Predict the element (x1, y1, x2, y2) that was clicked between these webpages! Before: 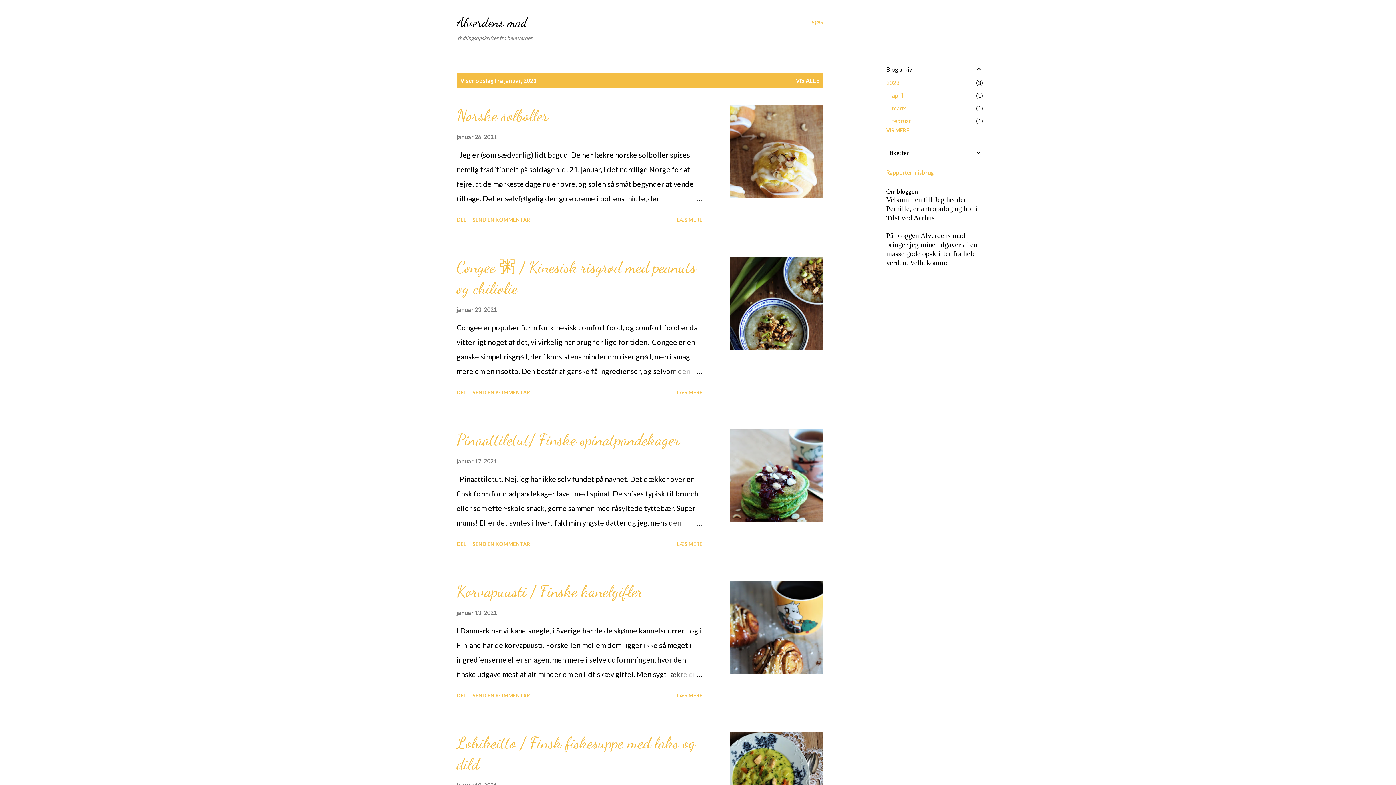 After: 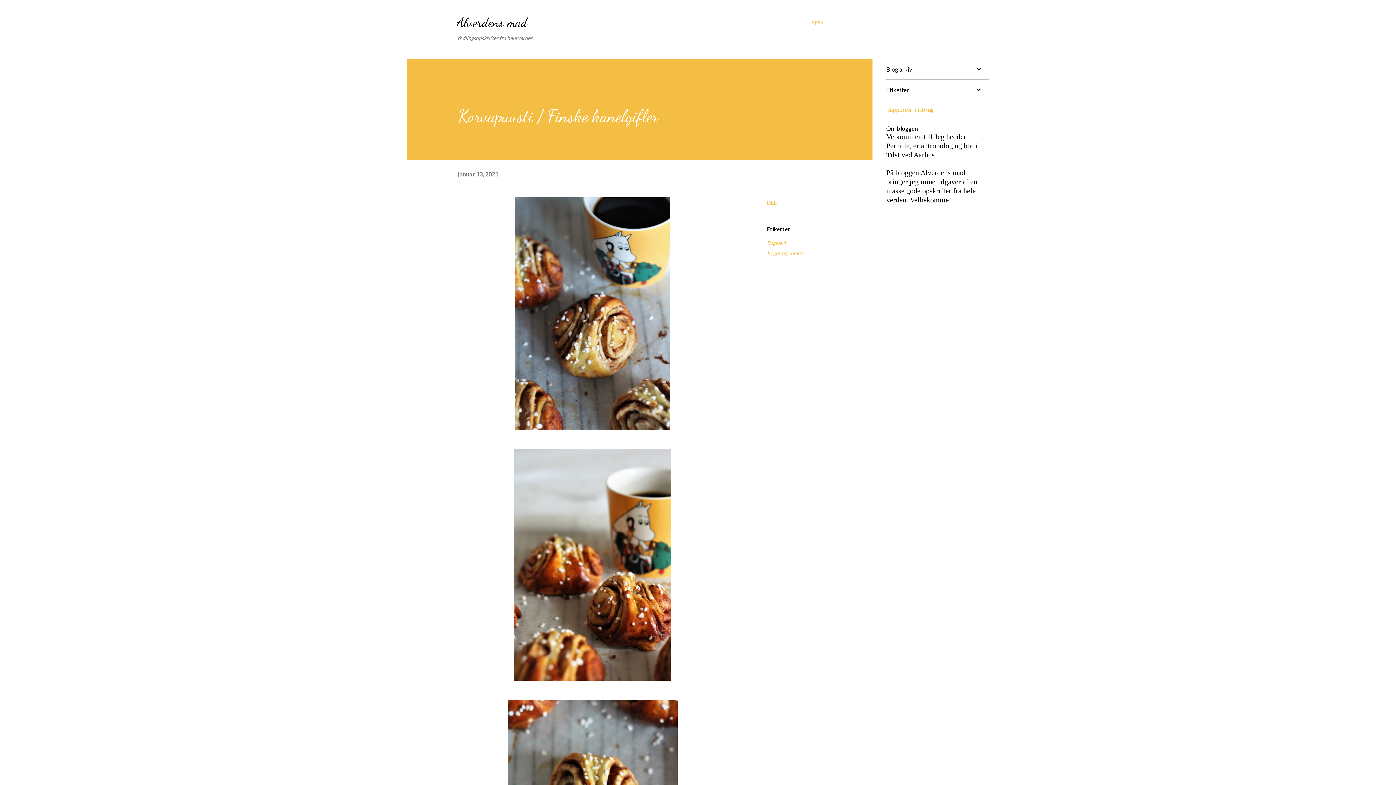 Action: bbox: (456, 582, 642, 601) label: Korvapuusti / Finske kanelgifler